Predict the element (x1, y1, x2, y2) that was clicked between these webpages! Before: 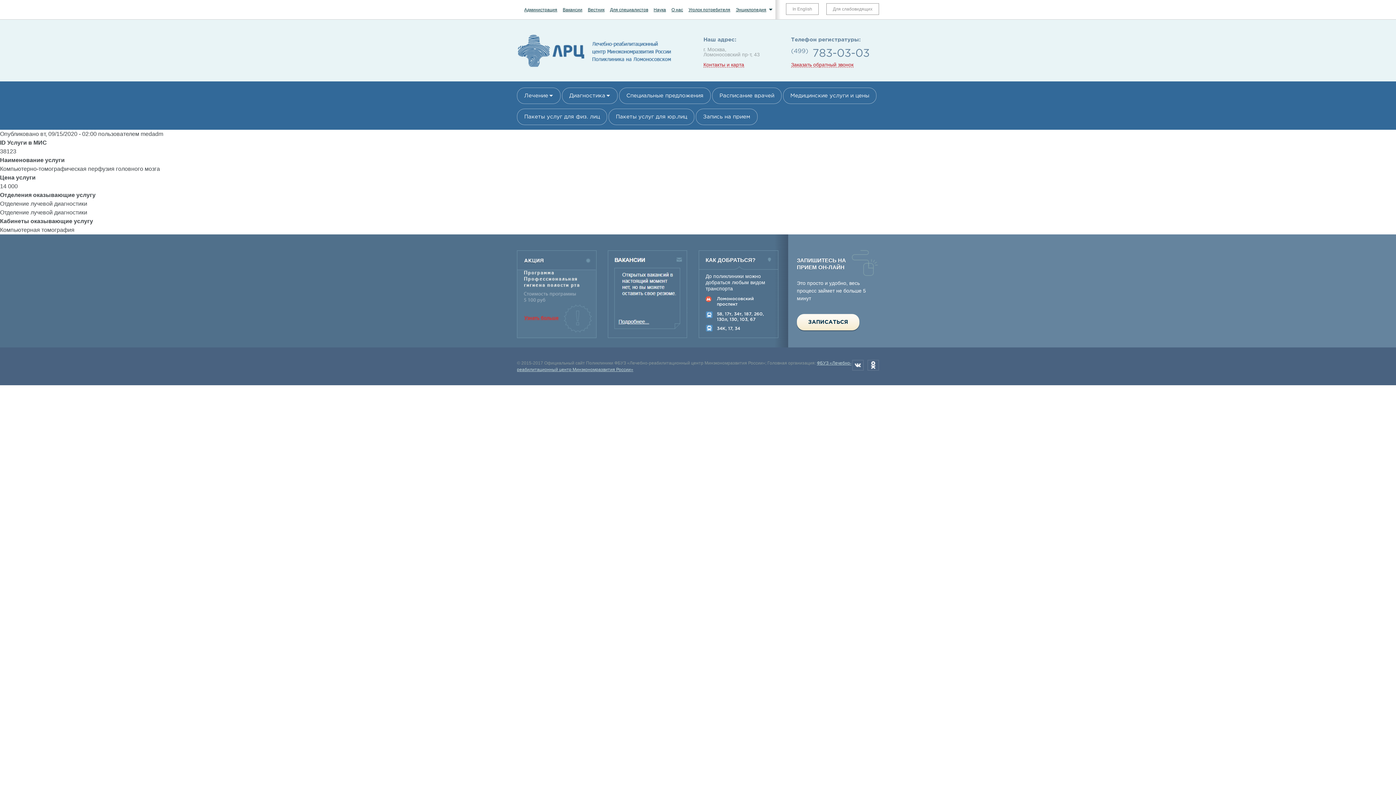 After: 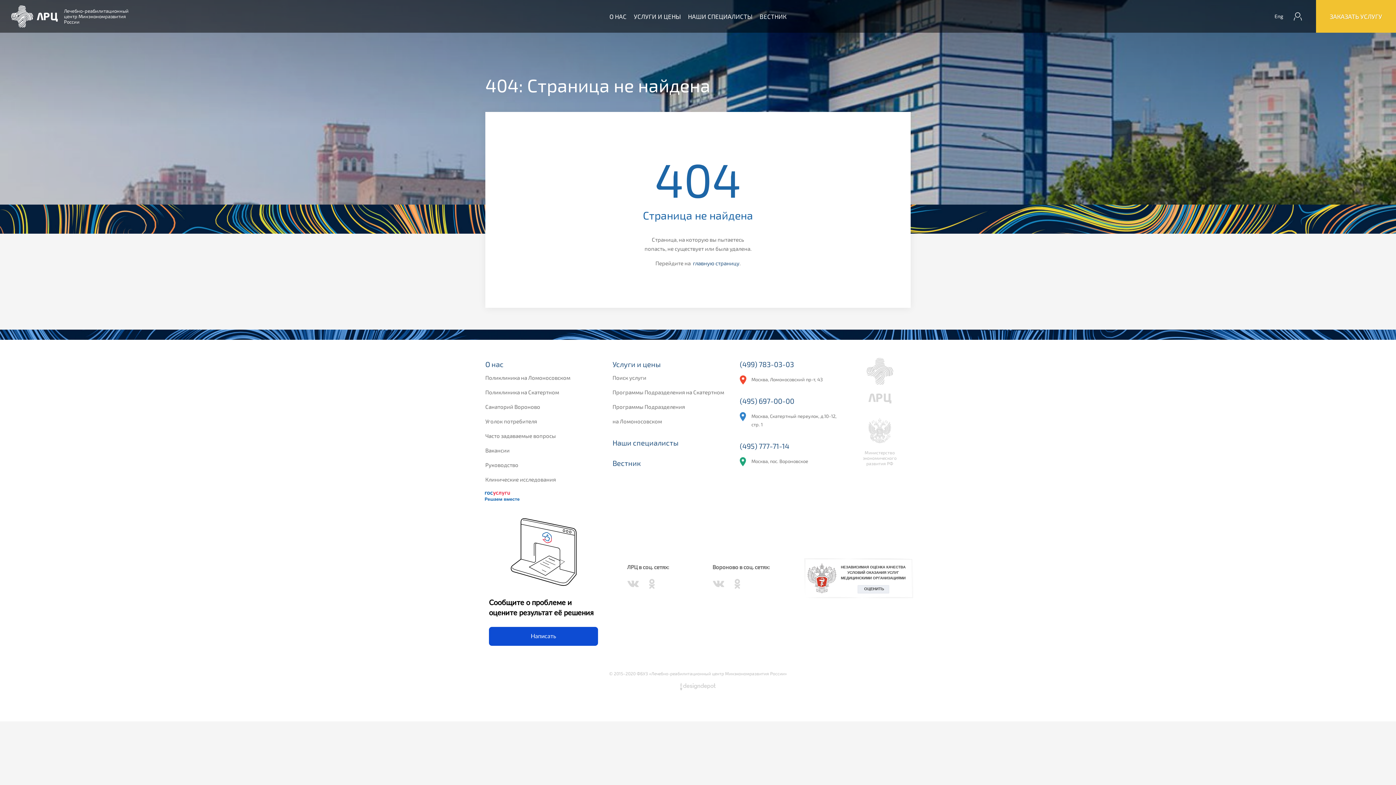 Action: label: Пакеты услуг для юр.лиц bbox: (608, 108, 694, 125)